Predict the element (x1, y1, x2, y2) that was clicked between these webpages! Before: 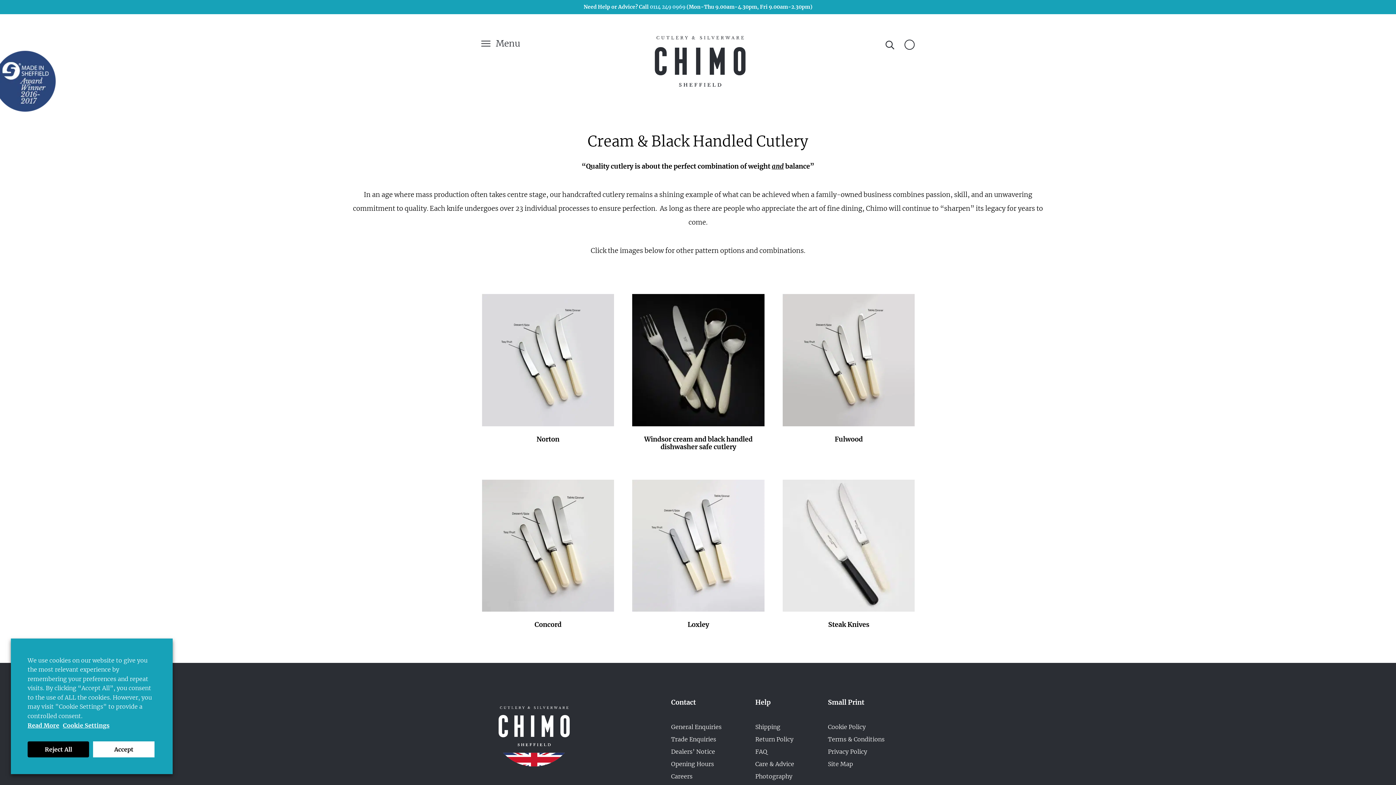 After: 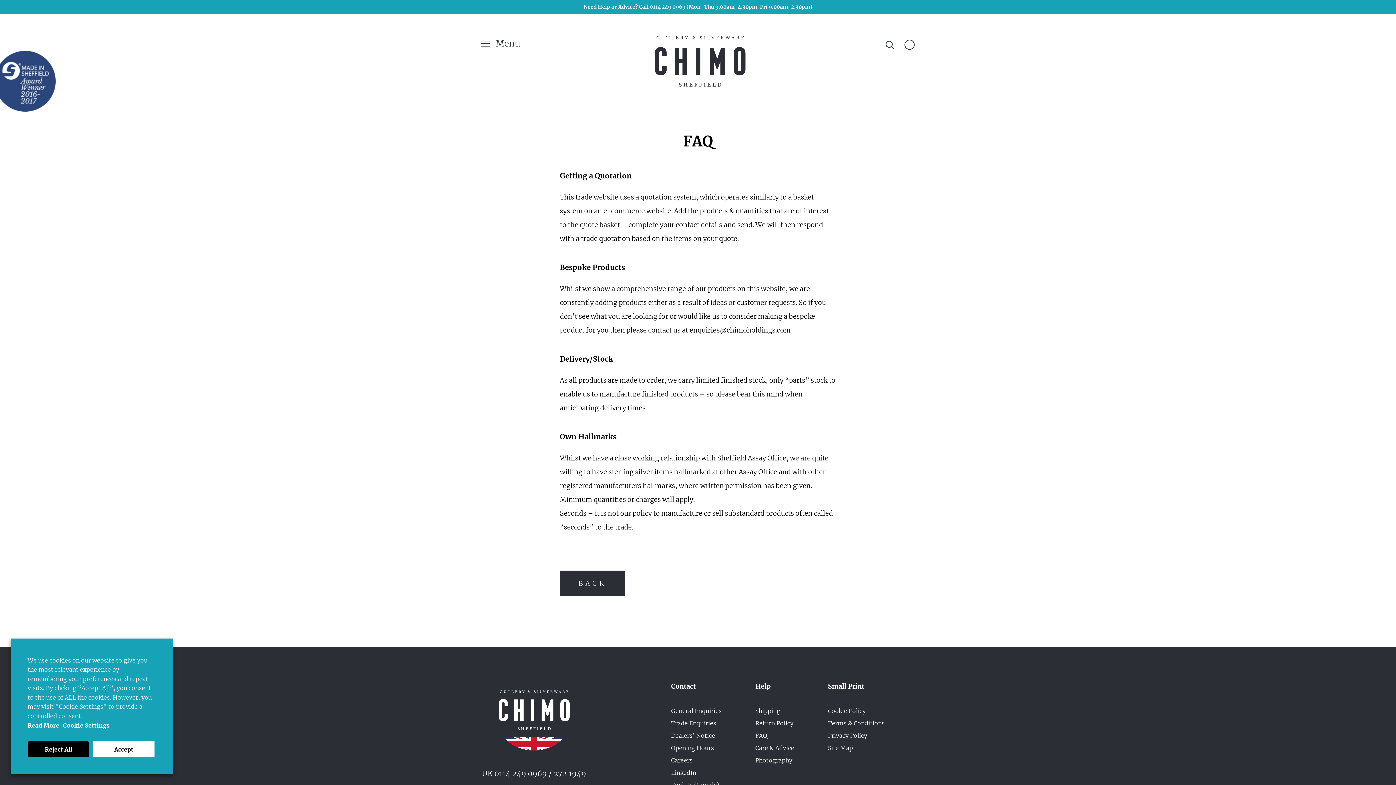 Action: bbox: (755, 749, 820, 755) label: FAQ